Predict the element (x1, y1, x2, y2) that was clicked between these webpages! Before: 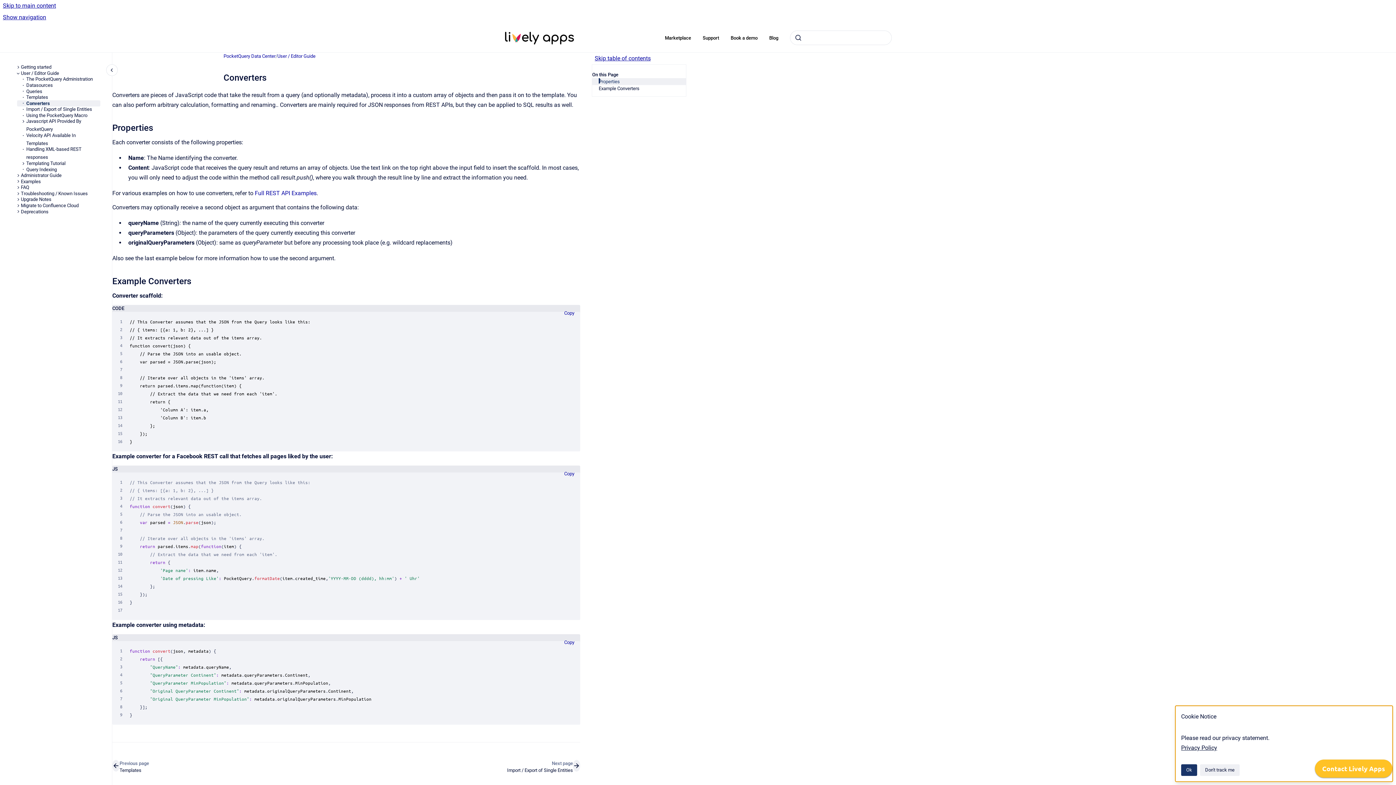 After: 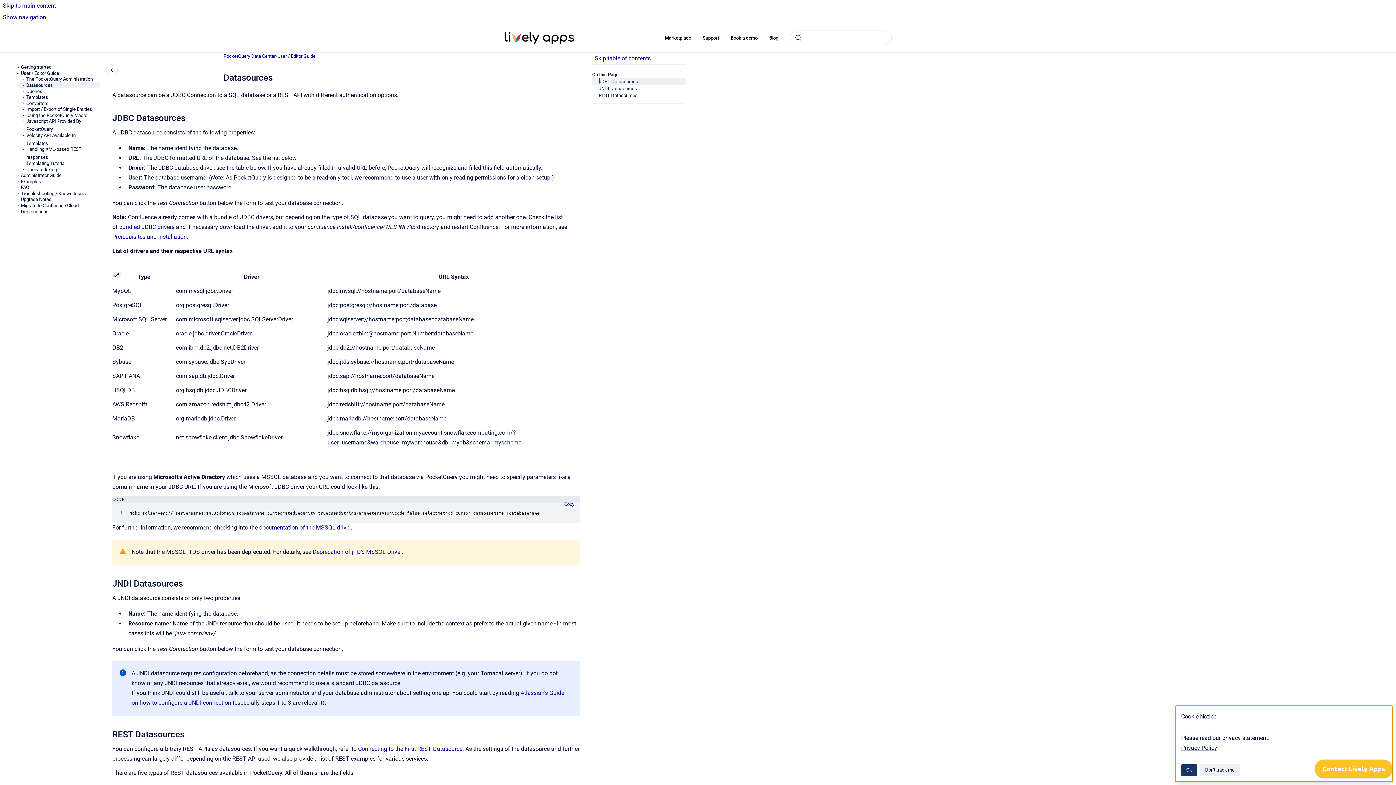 Action: label: Datasources bbox: (26, 82, 100, 88)